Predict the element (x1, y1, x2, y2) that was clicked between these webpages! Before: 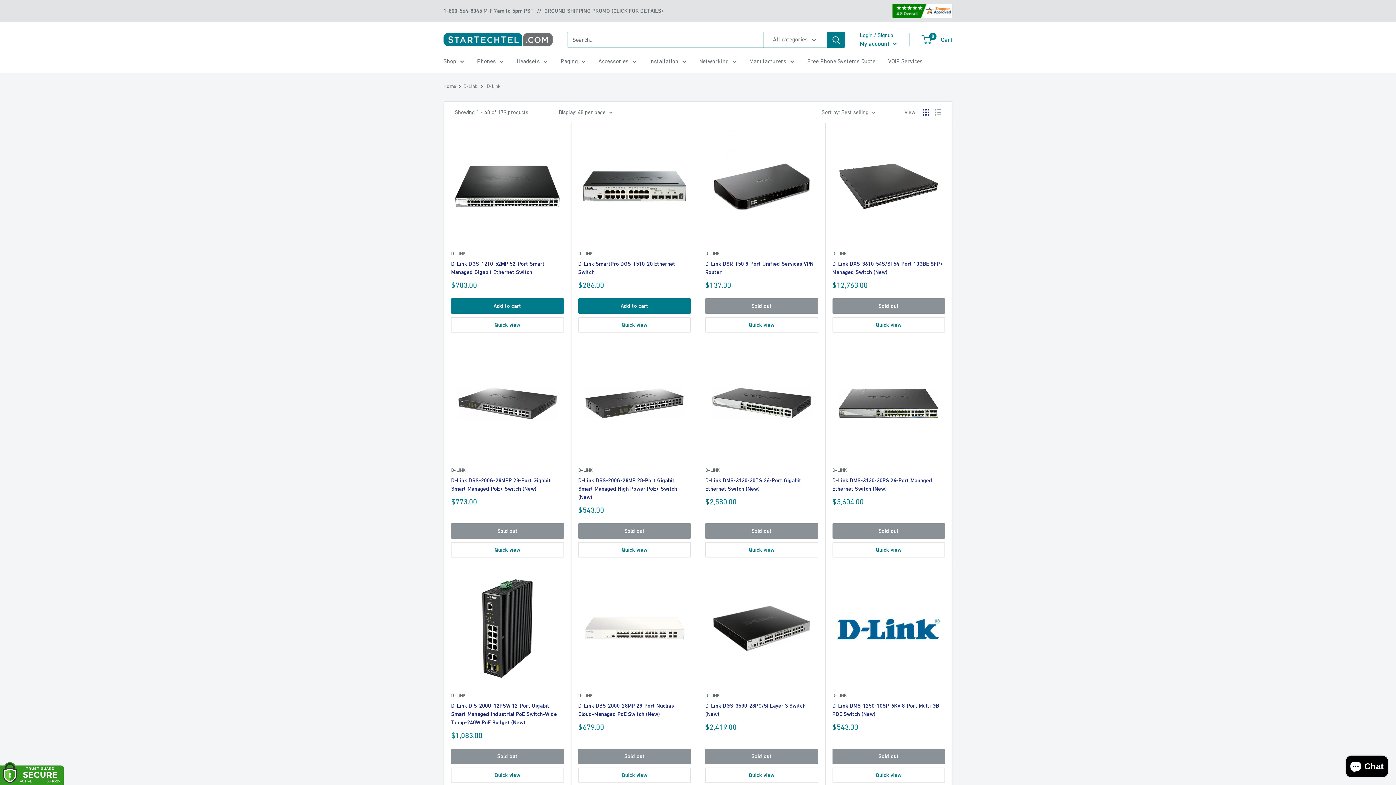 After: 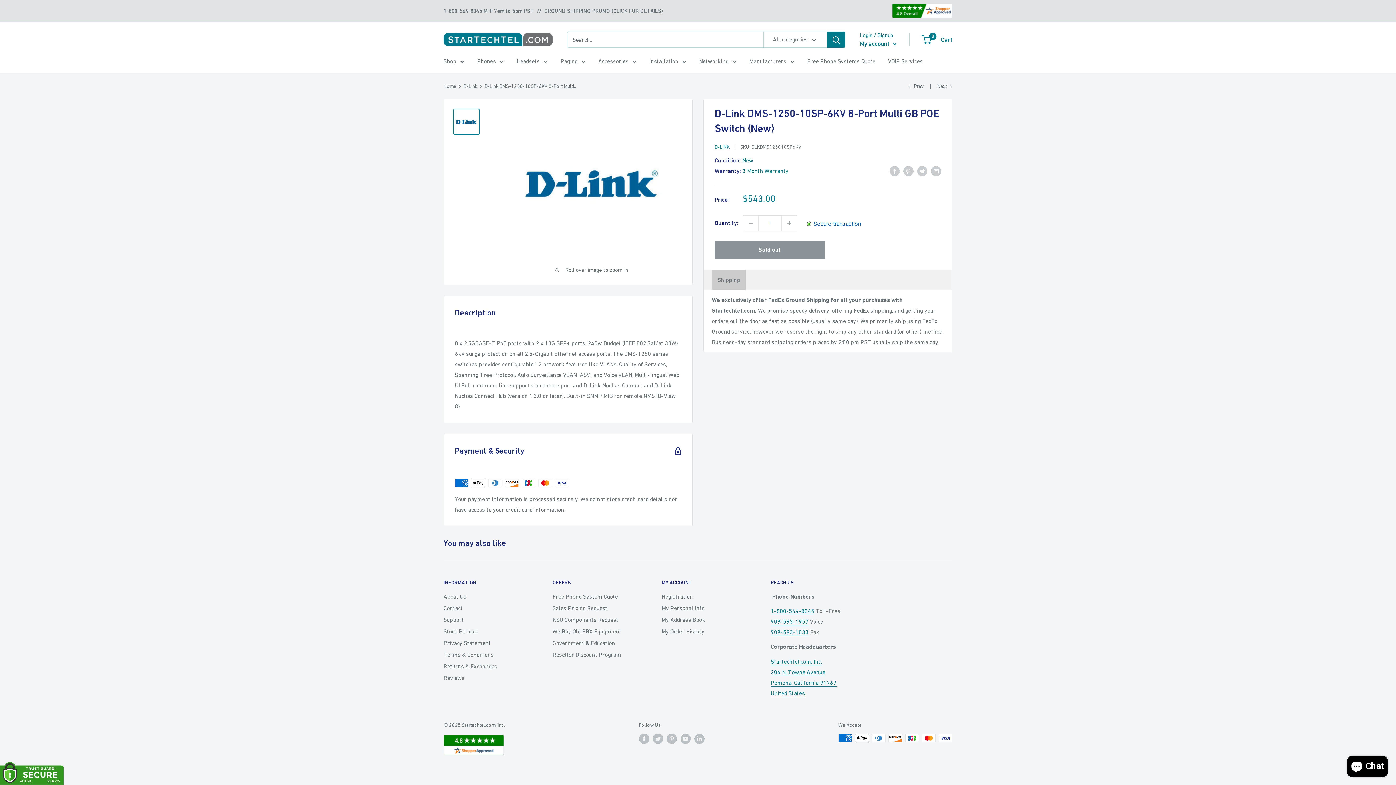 Action: label: D-Link DMS-1250-10SP-6KV 8-Port Multi GB POE Switch (New) bbox: (832, 701, 945, 718)